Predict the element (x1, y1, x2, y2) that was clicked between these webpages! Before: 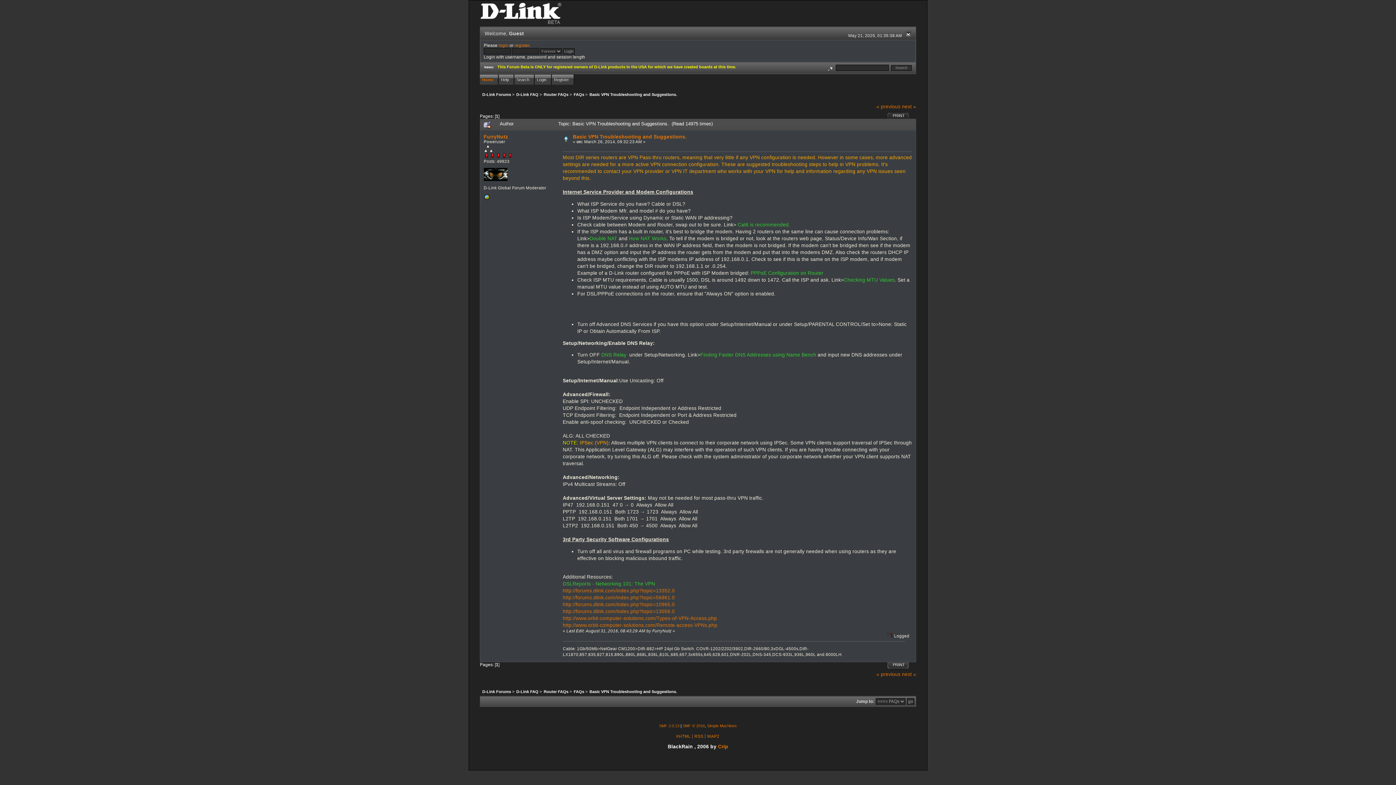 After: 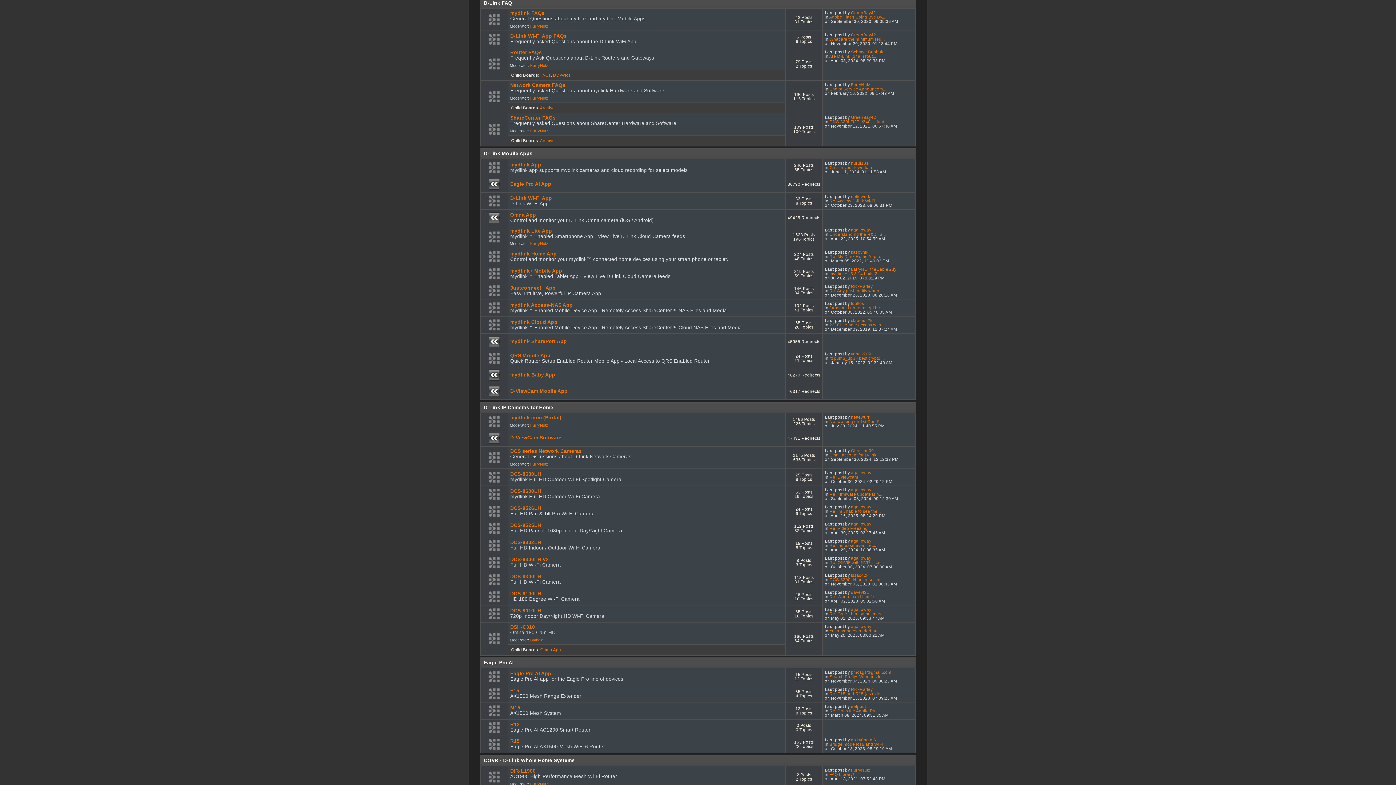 Action: bbox: (516, 92, 538, 96) label: D-Link FAQ